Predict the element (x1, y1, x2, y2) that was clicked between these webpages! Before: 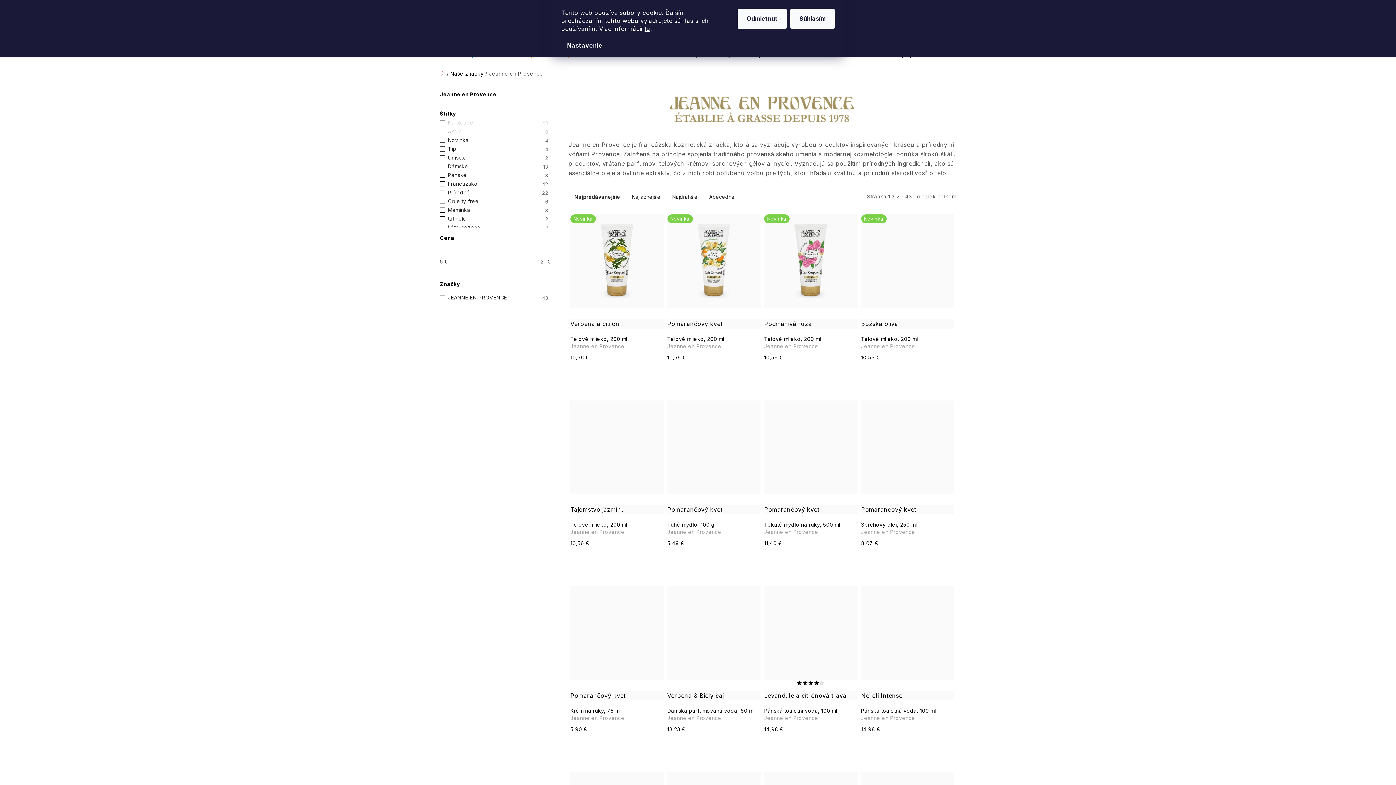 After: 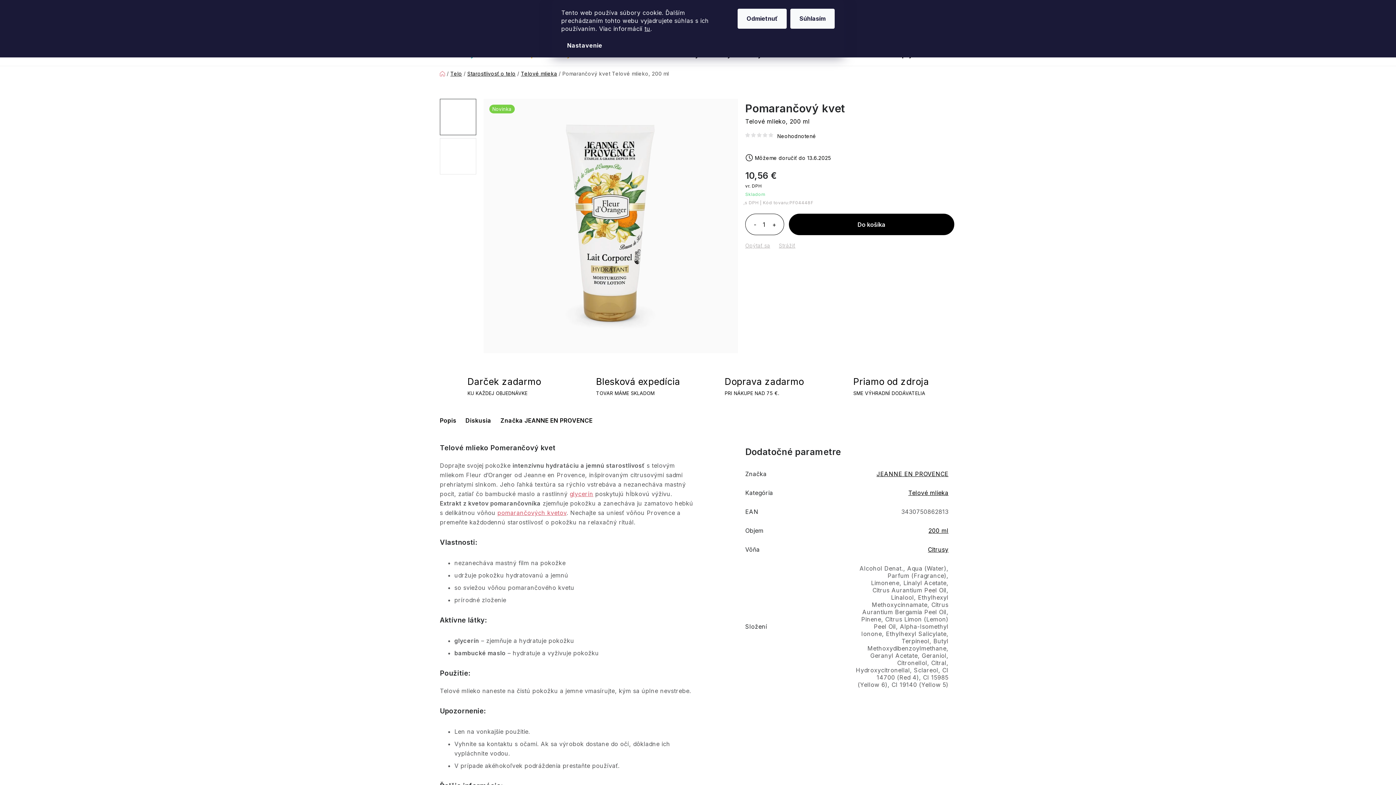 Action: bbox: (667, 214, 760, 307) label: Novinka